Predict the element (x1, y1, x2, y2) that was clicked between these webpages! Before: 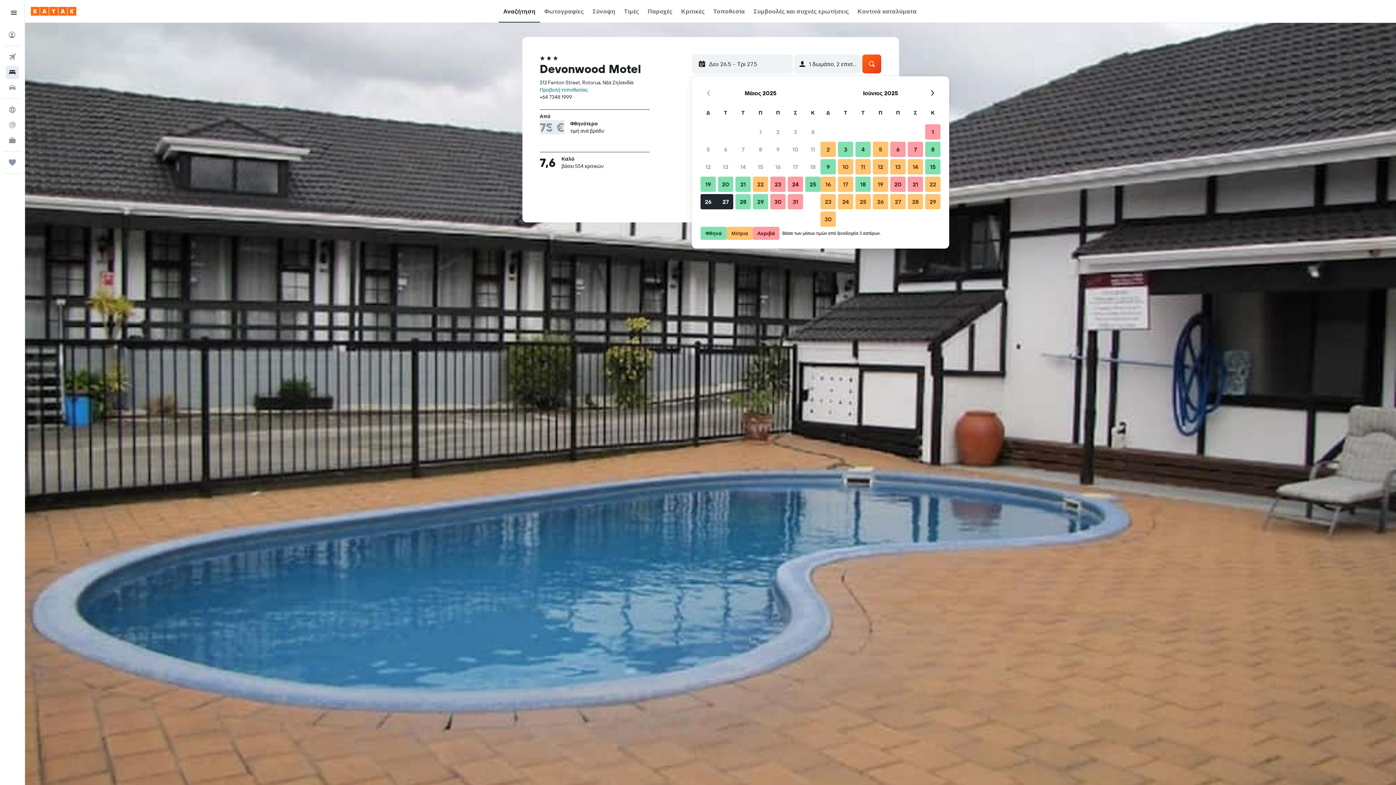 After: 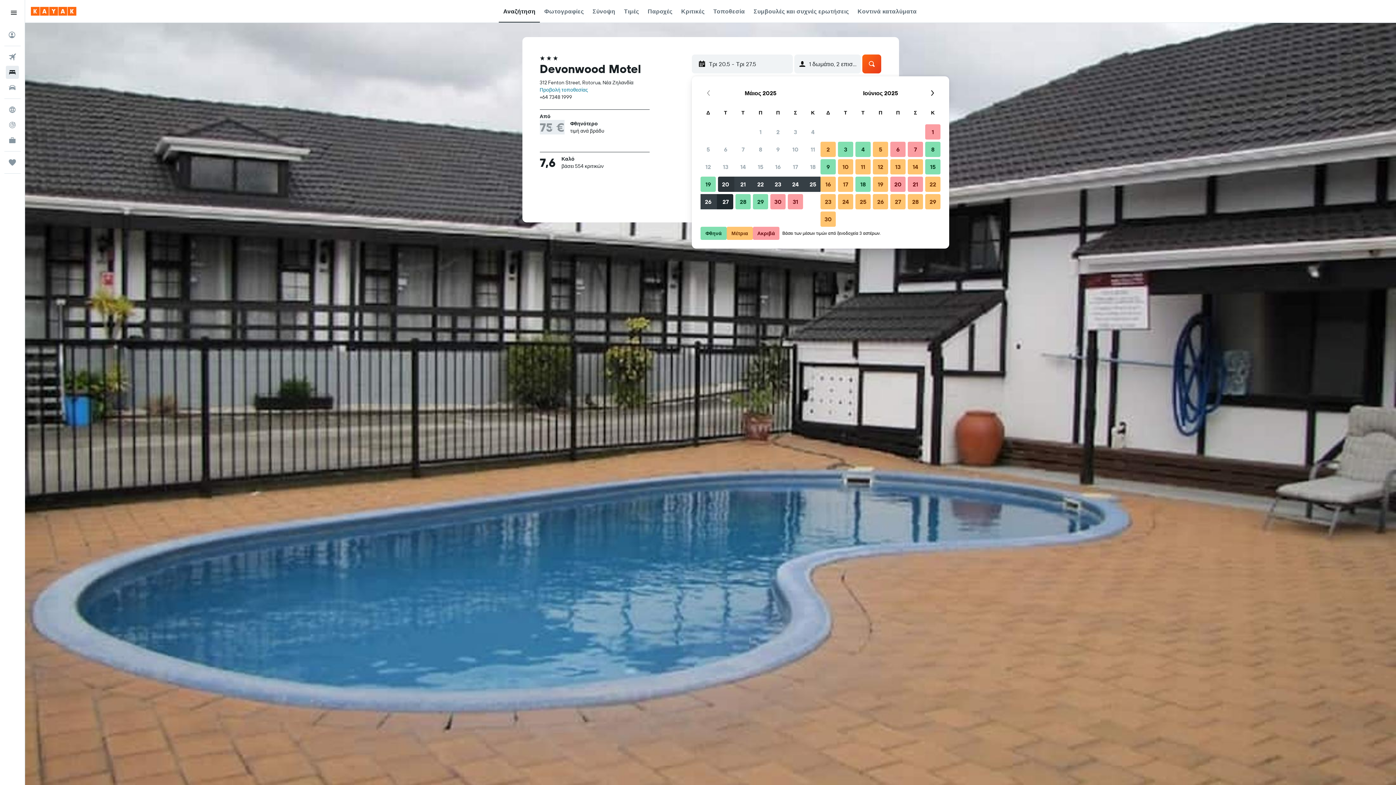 Action: bbox: (717, 175, 734, 193) label: 20 Μαΐου 2025 Φθηνά